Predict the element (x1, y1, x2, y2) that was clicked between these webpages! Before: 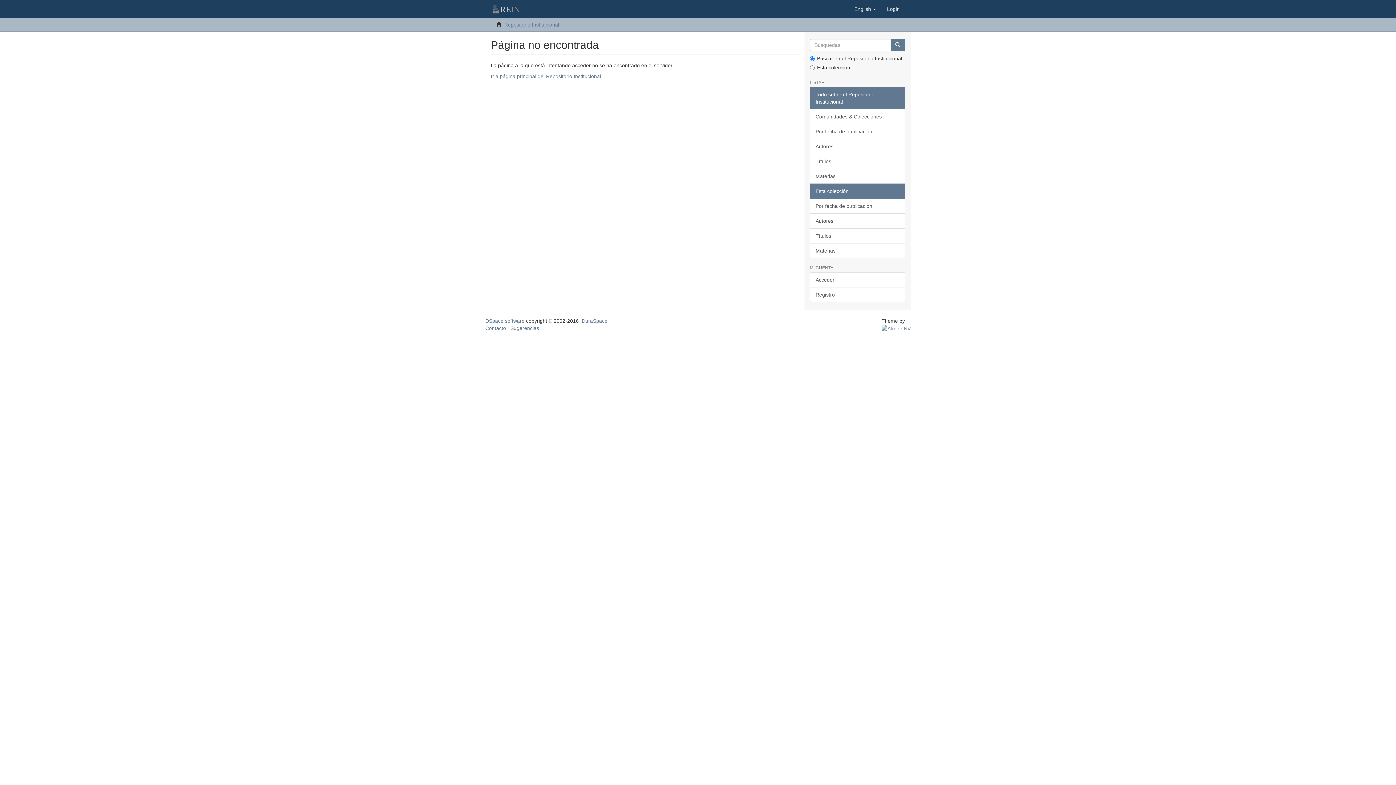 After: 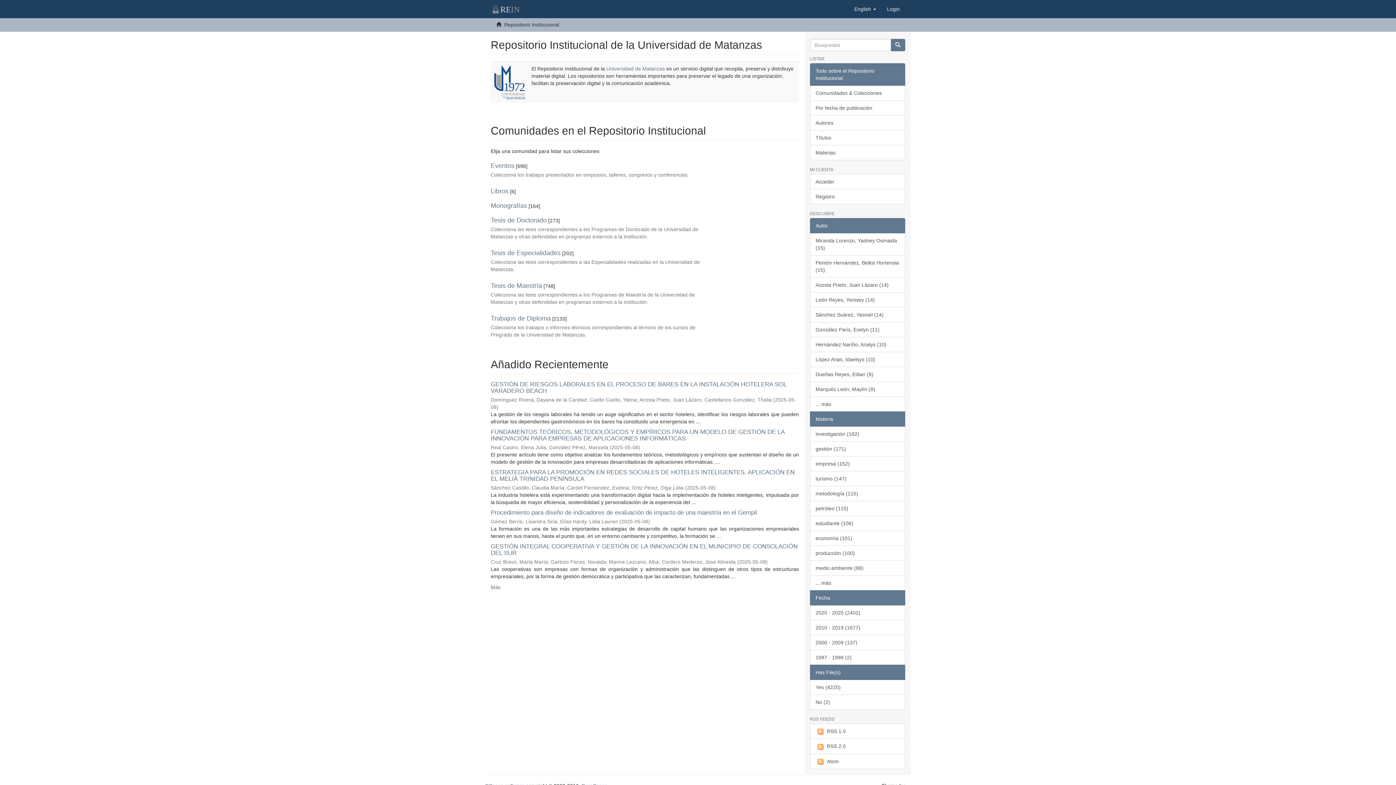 Action: label: Ir a página principal del Repositorio Institucional bbox: (490, 73, 601, 79)